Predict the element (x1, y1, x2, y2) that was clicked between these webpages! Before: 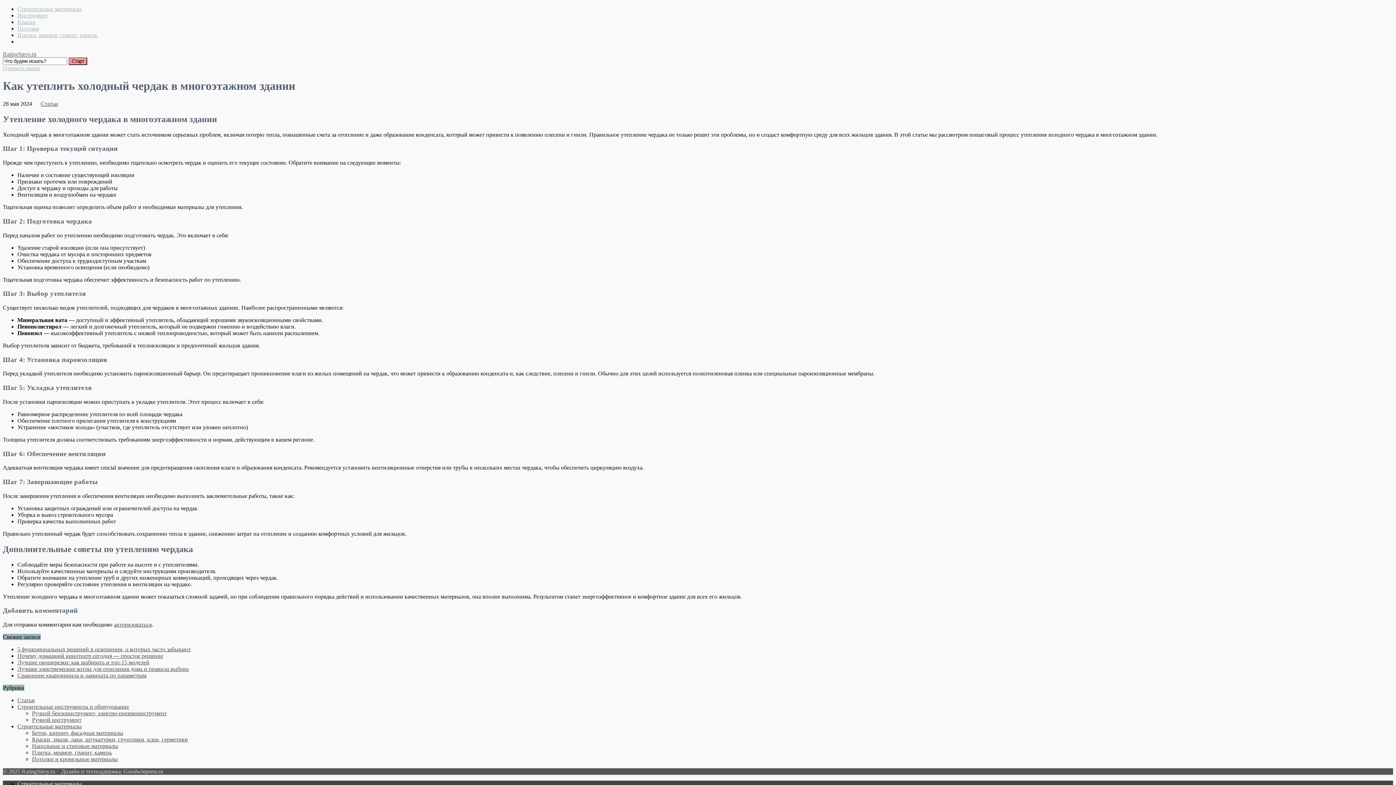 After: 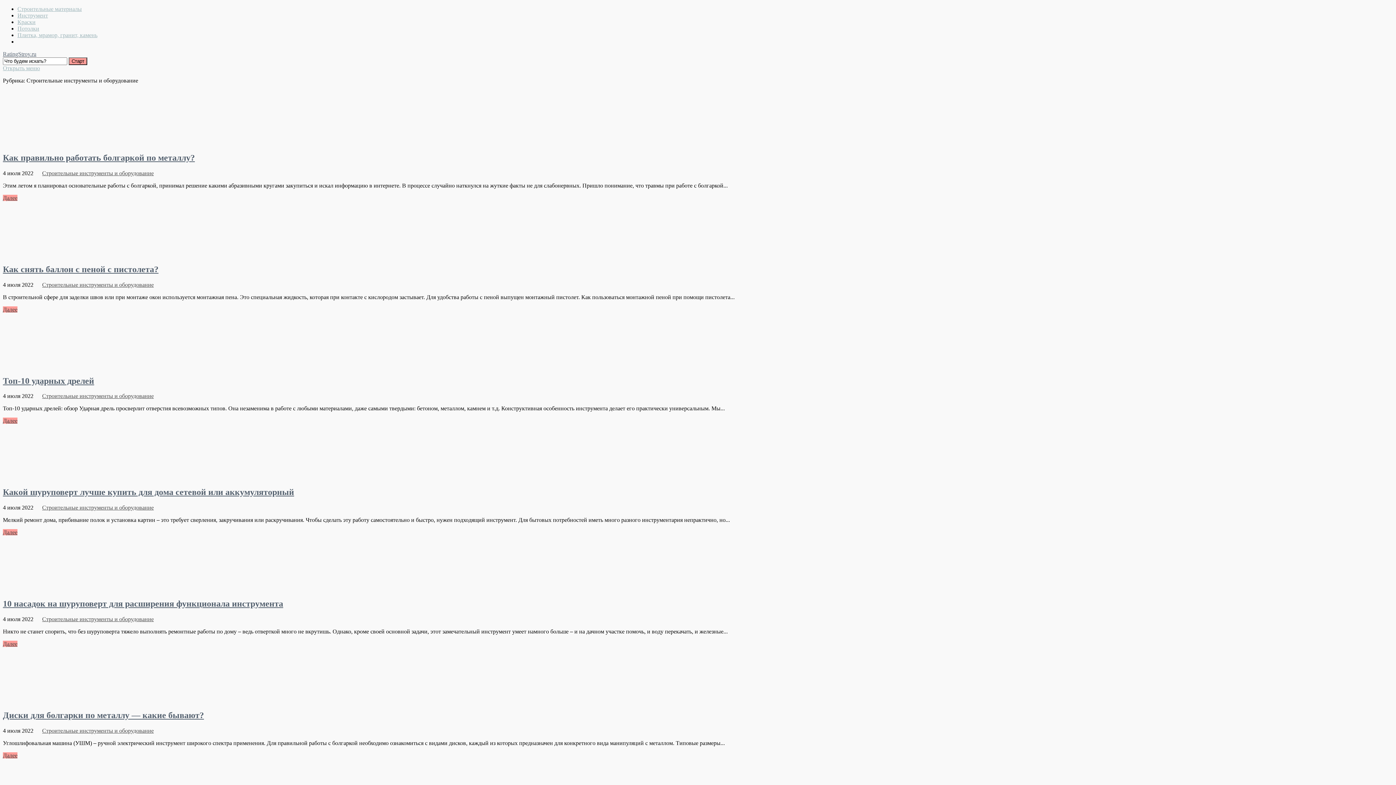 Action: bbox: (17, 12, 48, 18) label: Инструмент